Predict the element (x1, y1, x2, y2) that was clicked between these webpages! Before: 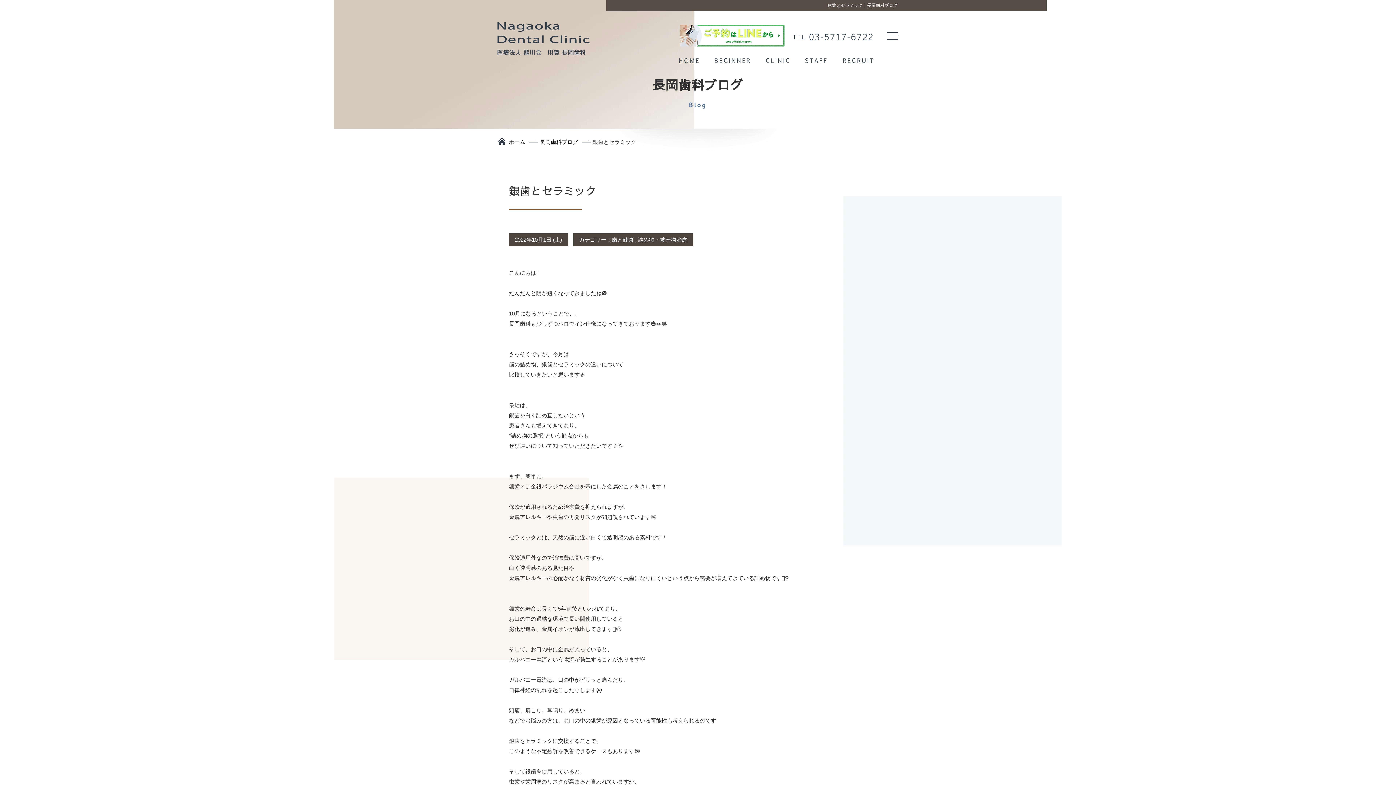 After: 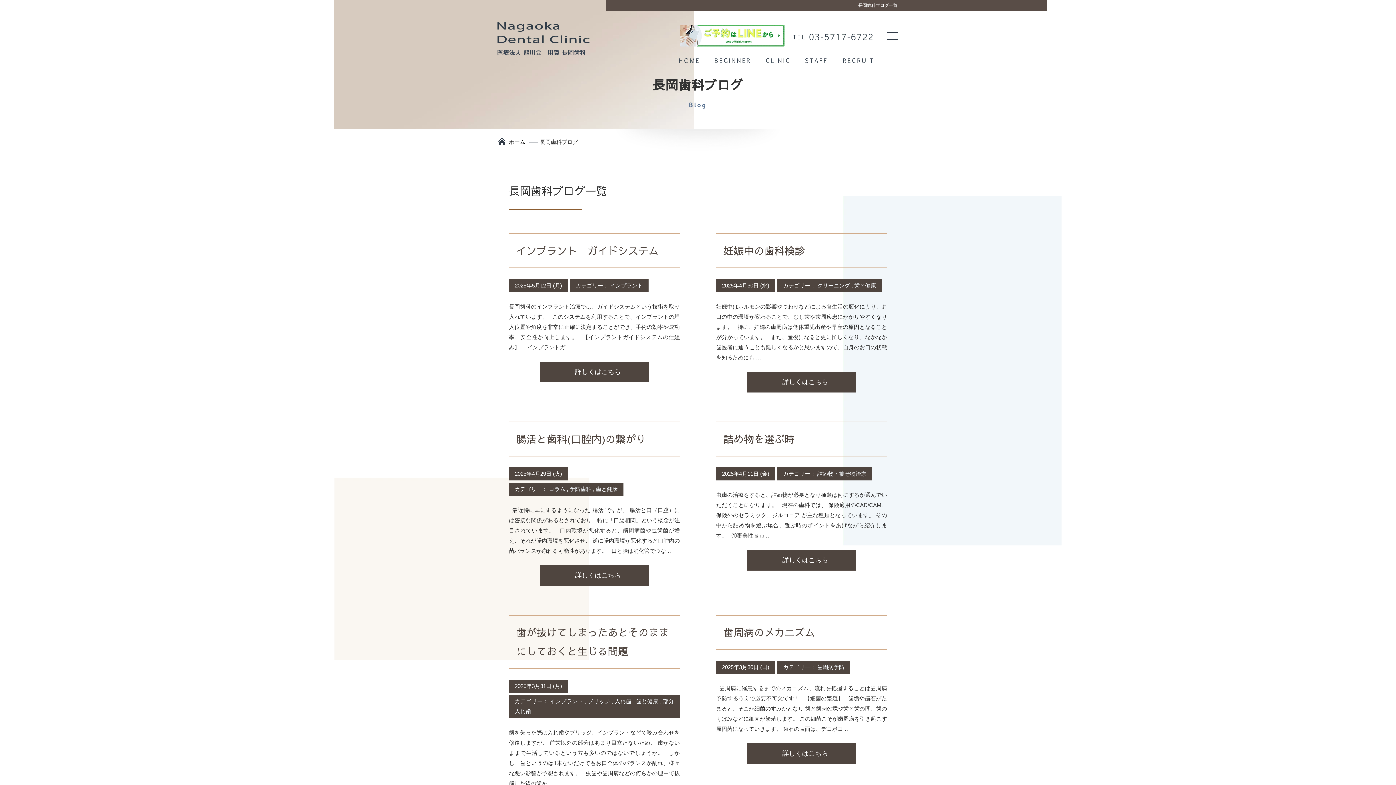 Action: bbox: (540, 138, 578, 144) label: 長岡歯科ブログ